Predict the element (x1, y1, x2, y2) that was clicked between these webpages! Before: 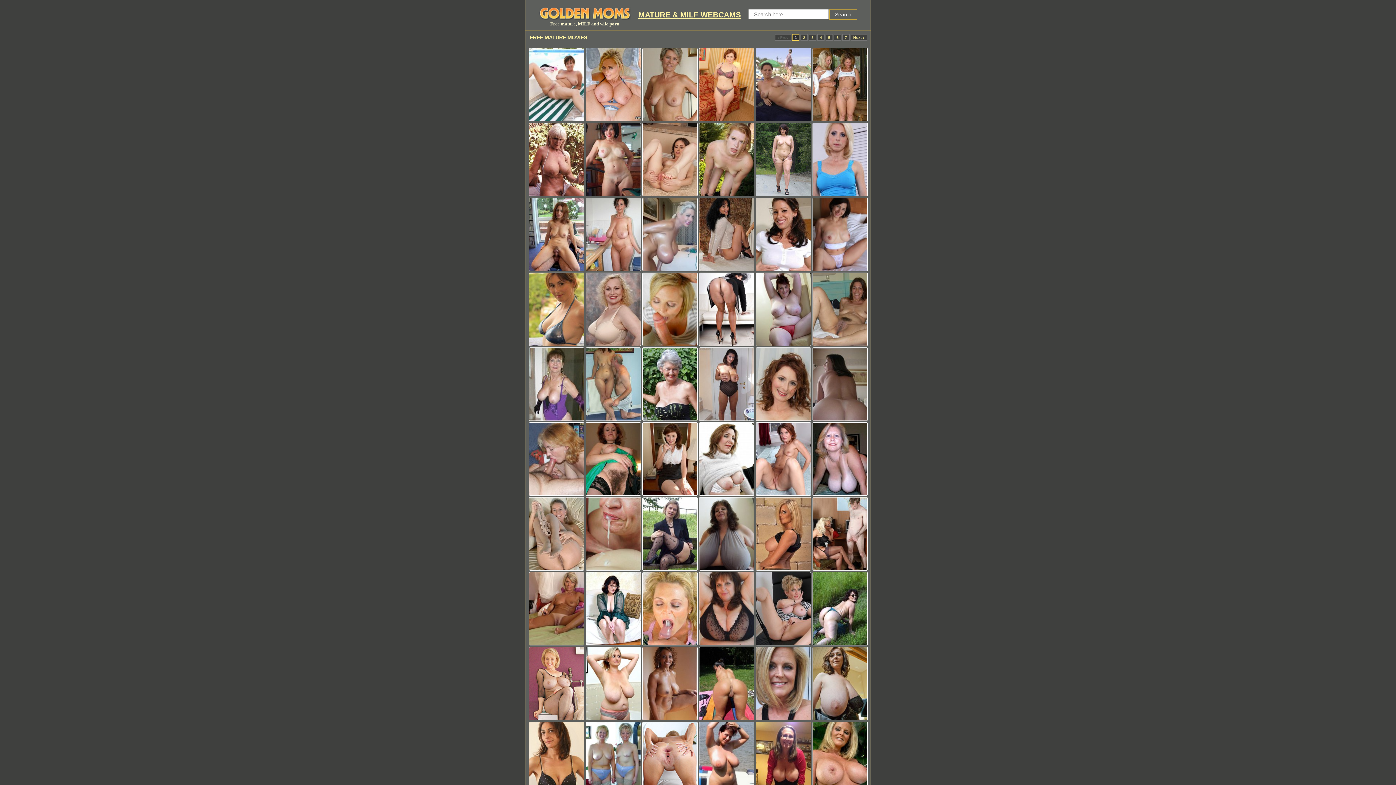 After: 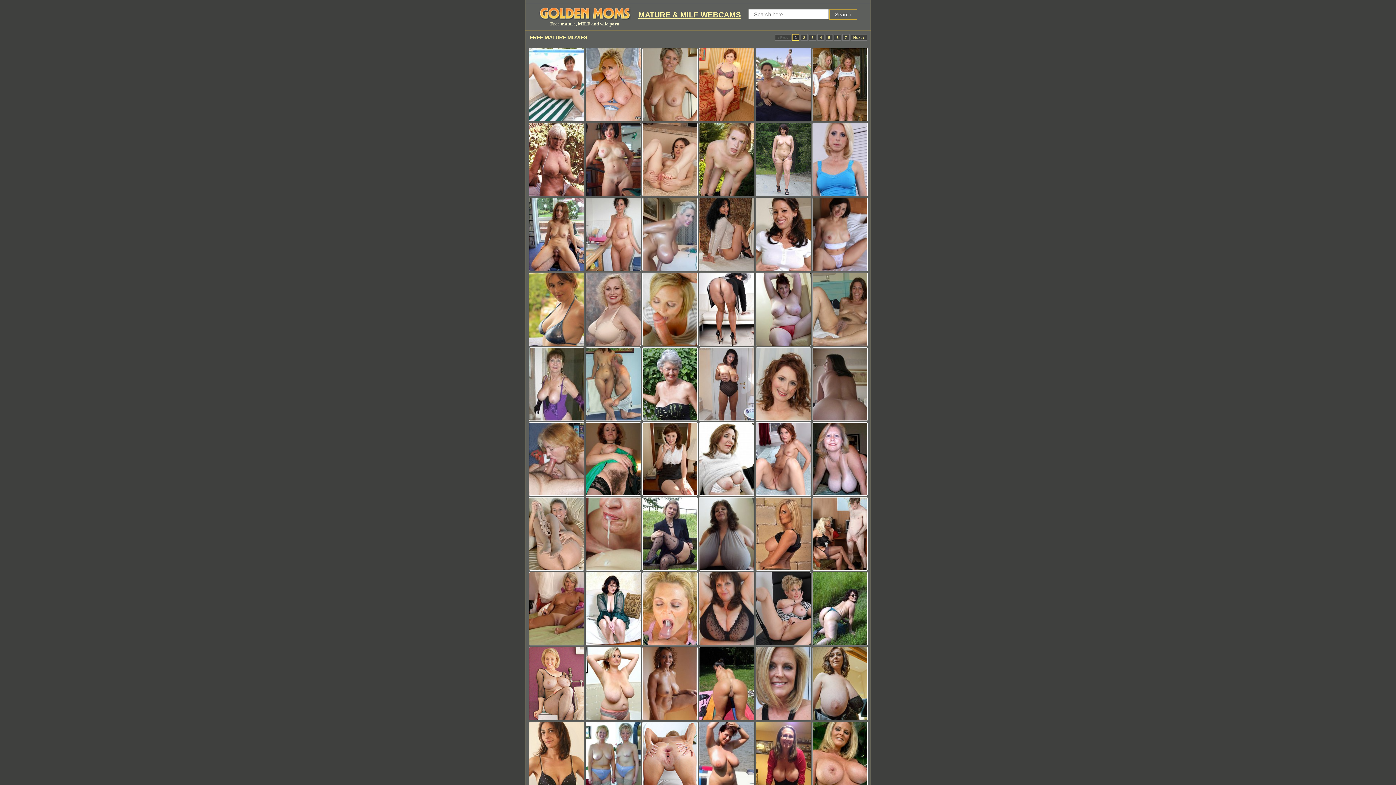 Action: bbox: (529, 122, 584, 196)